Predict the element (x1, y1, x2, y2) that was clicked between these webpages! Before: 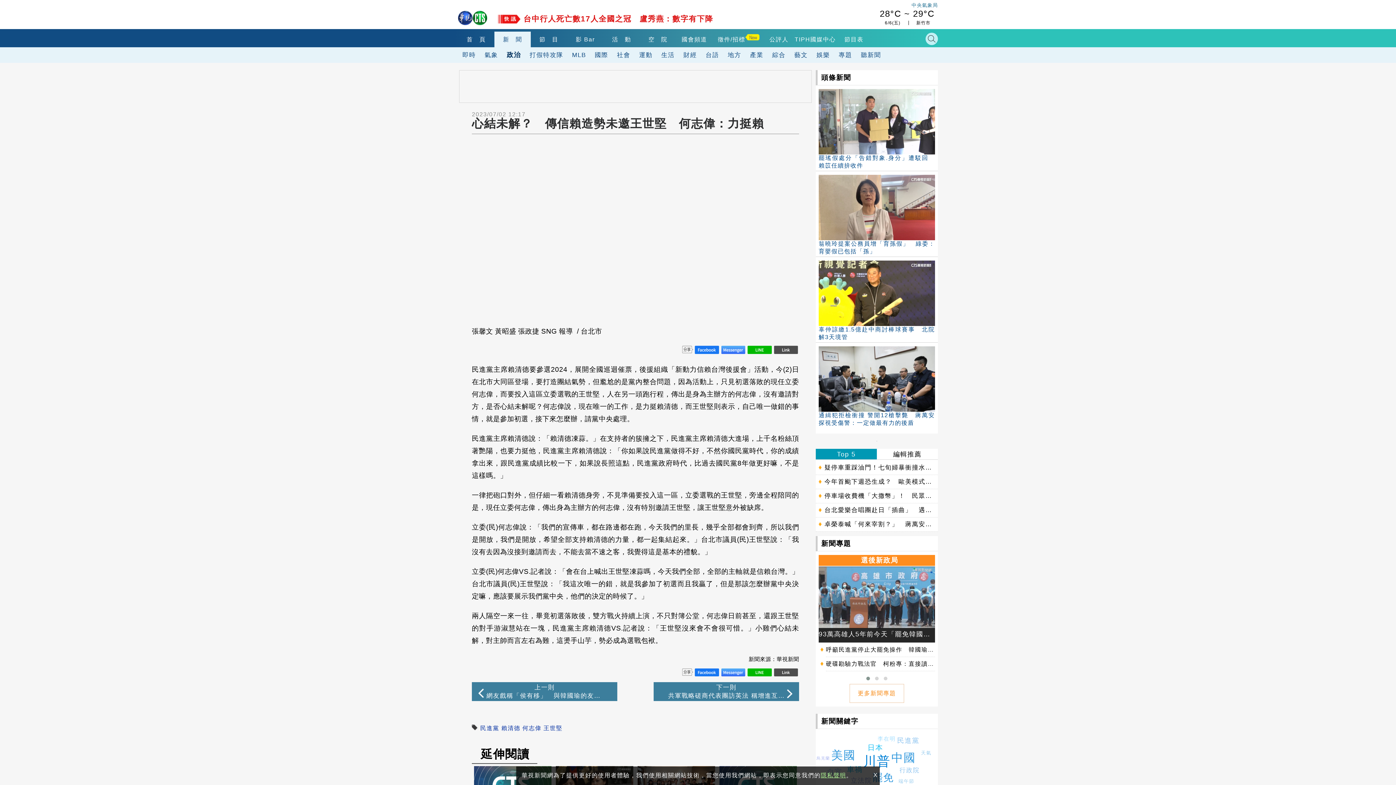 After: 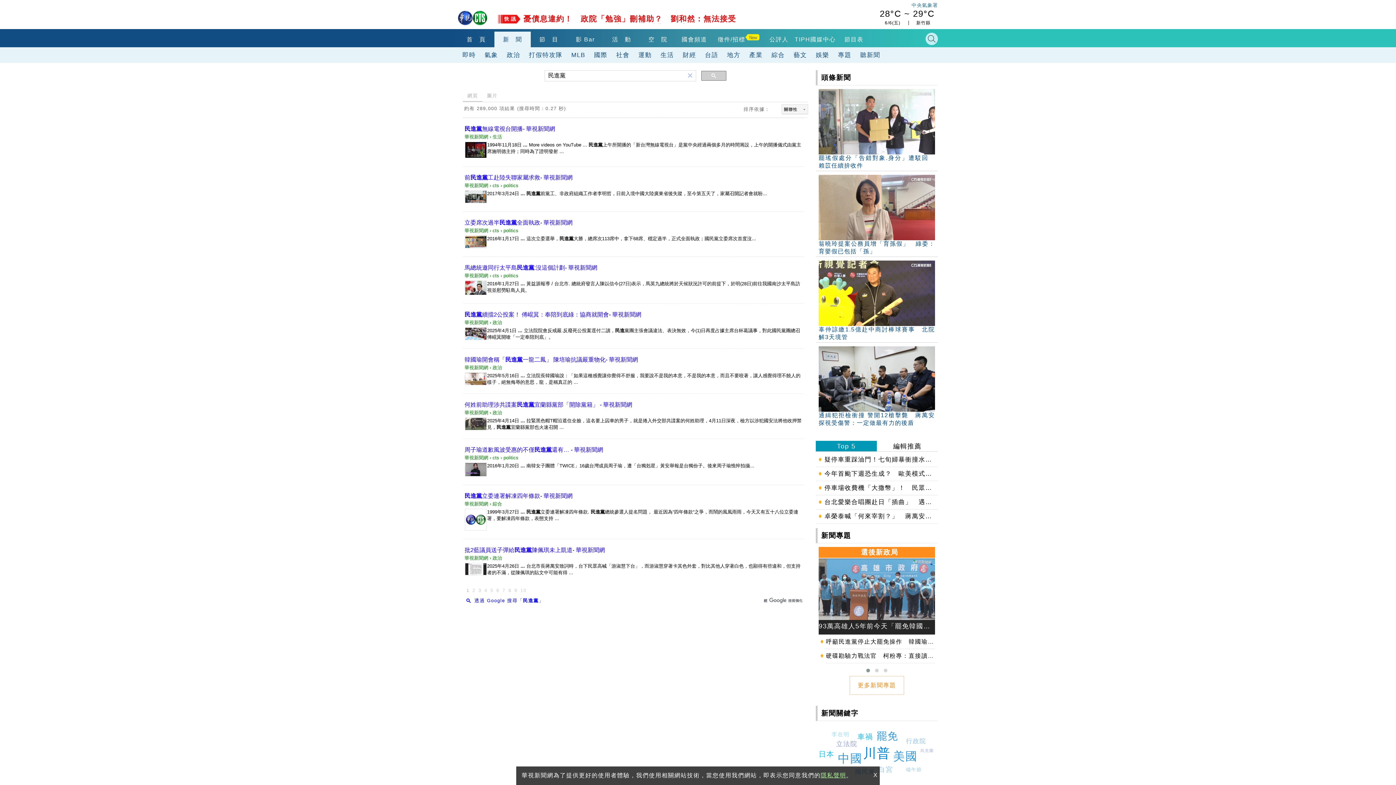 Action: label: 民進黨 bbox: (480, 725, 499, 731)